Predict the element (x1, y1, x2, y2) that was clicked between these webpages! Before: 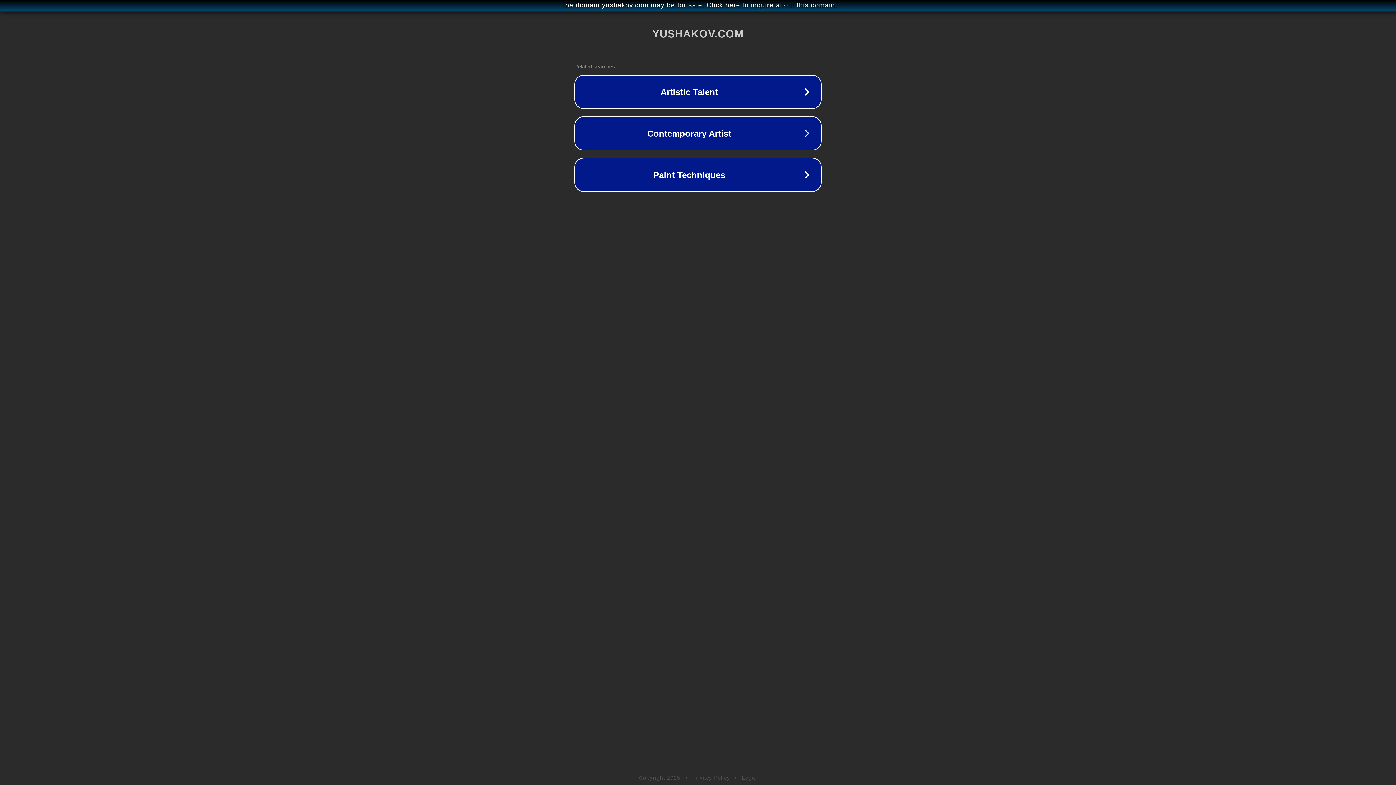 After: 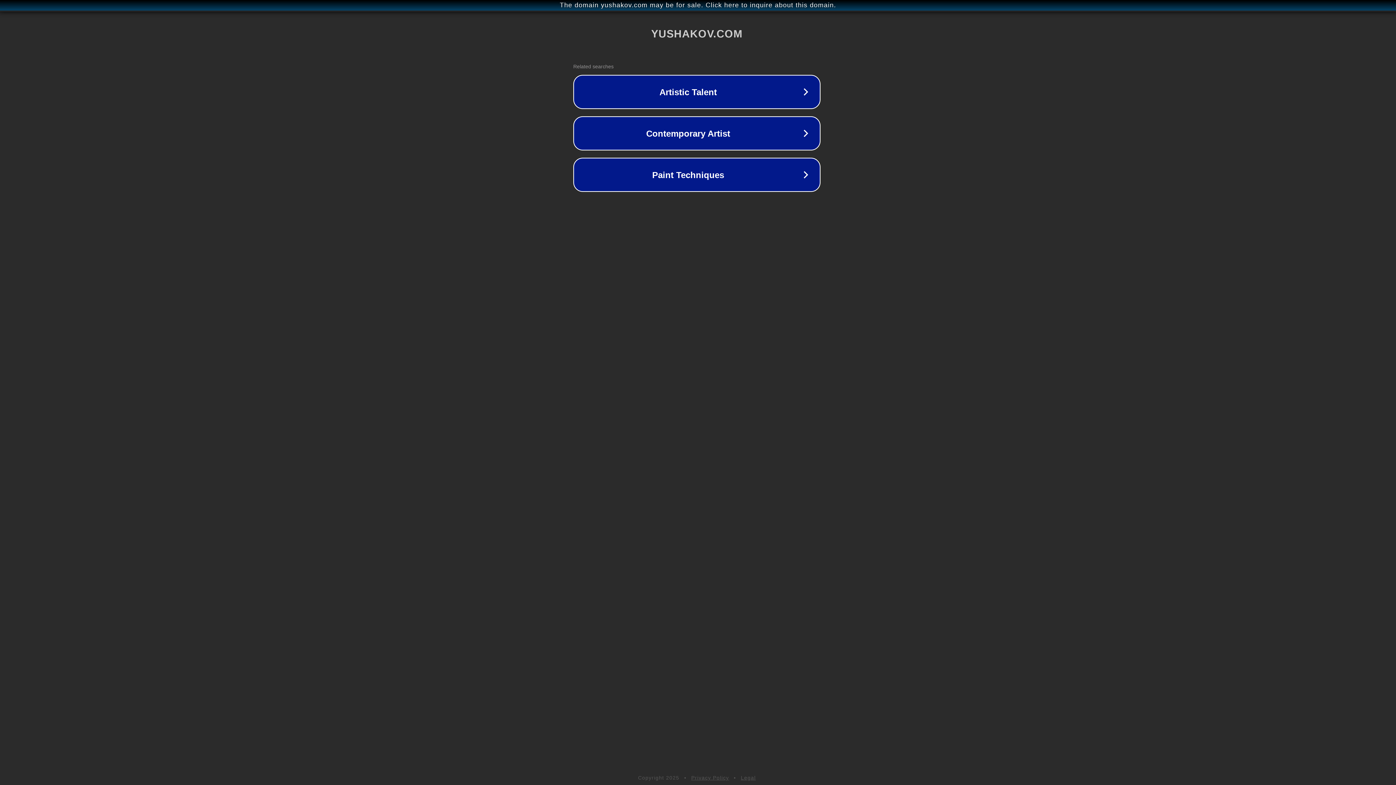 Action: label: The domain yushakov.com may be for sale. Click here to inquire about this domain. bbox: (1, 1, 1397, 9)